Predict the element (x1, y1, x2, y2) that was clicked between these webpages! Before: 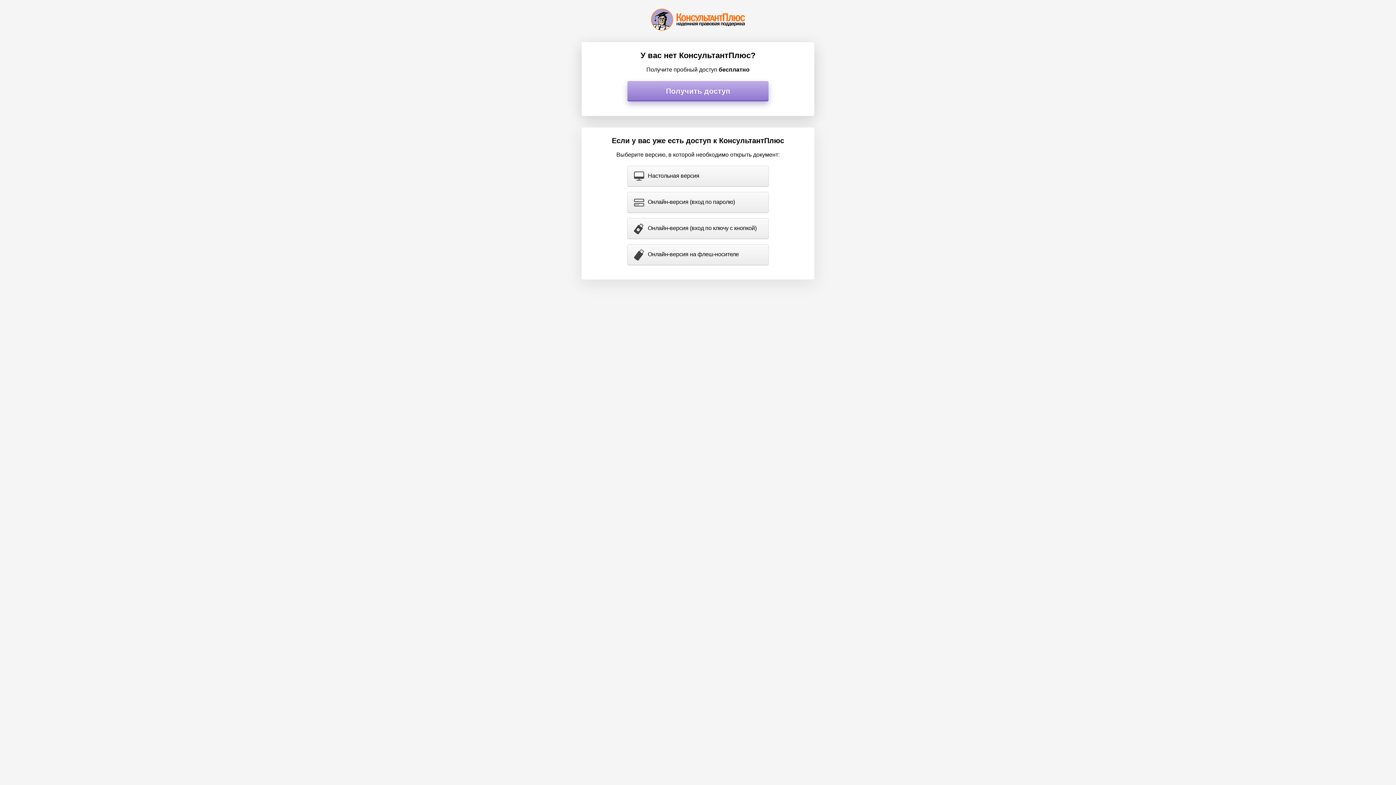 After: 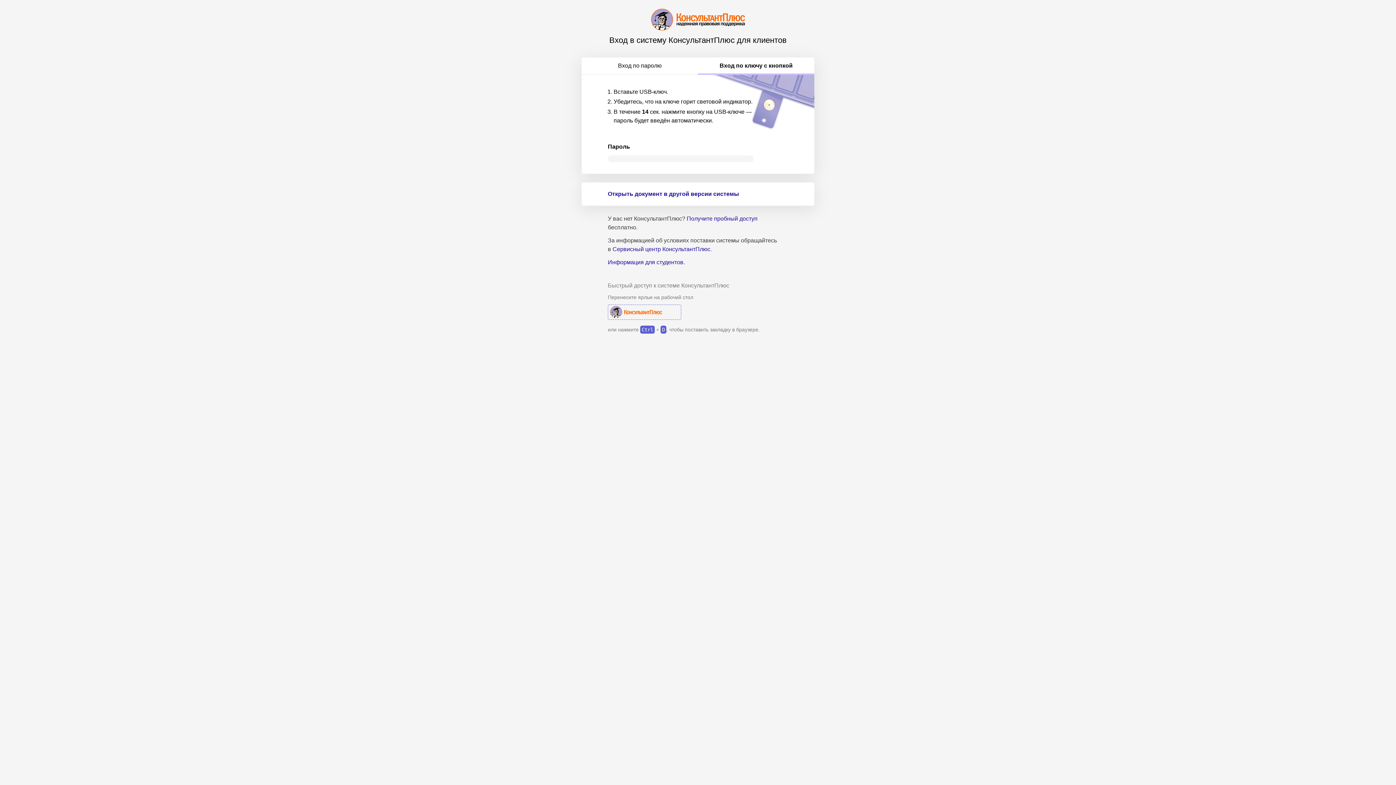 Action: label: Онлайн-версия (вход по ключу с кнопкой) bbox: (627, 218, 768, 238)